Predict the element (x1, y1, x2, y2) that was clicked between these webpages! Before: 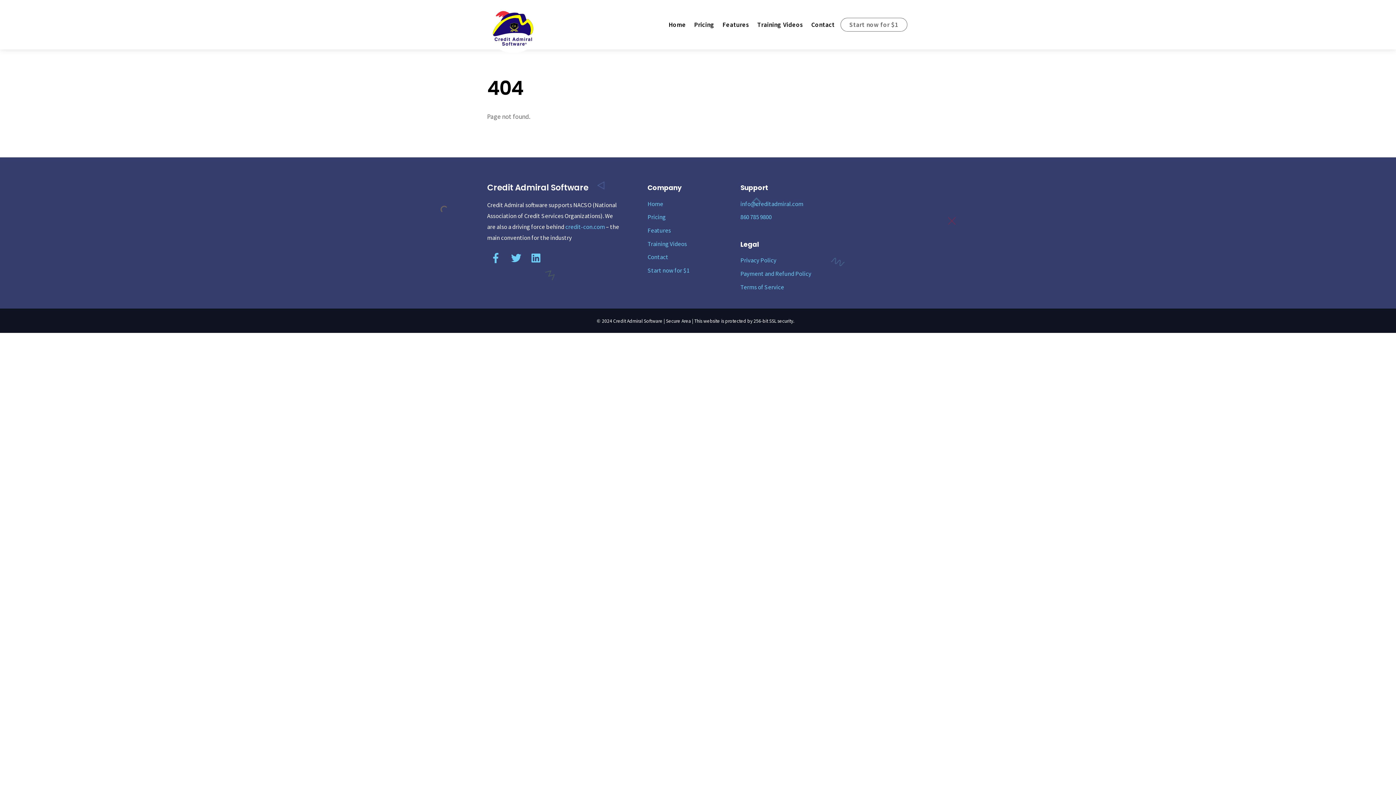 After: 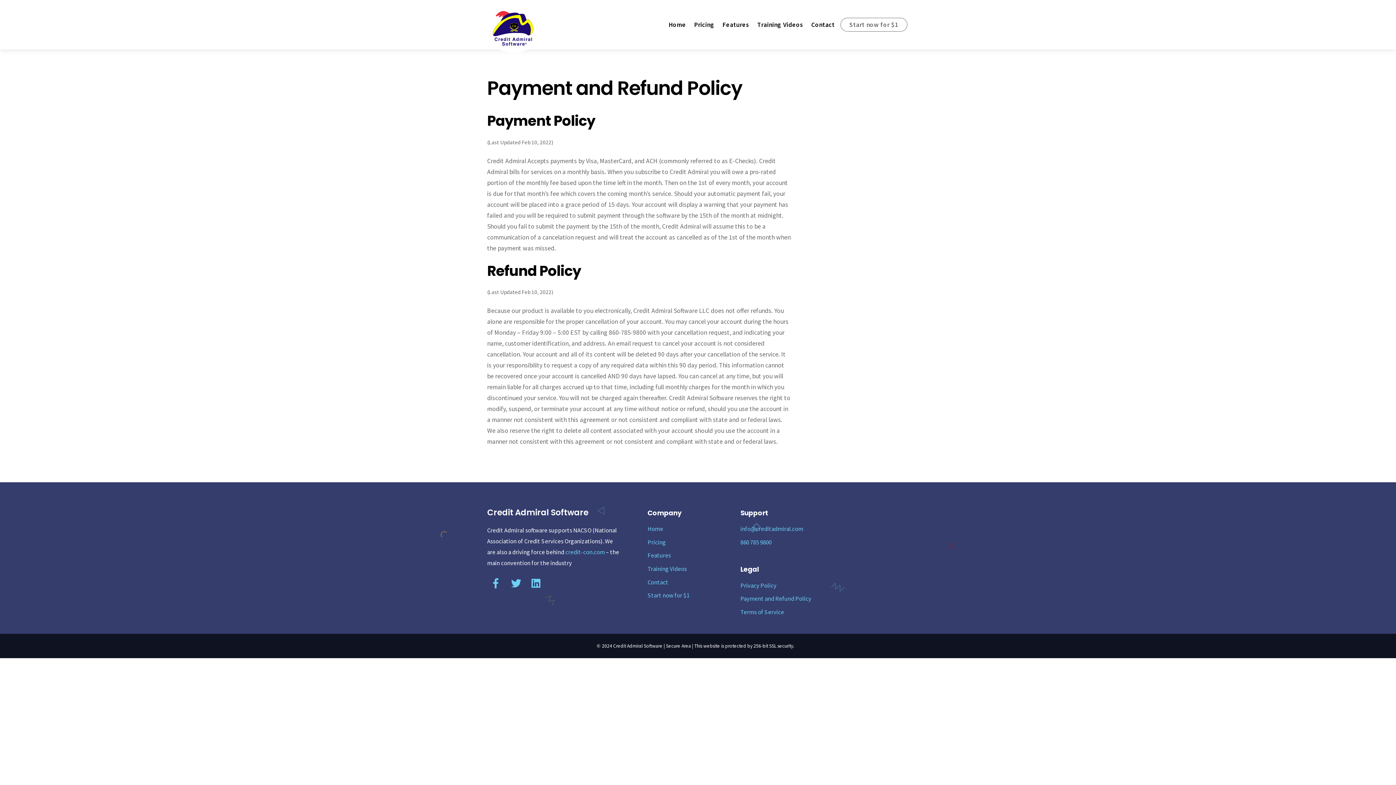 Action: label: Payment and Refund Policy bbox: (740, 270, 811, 277)